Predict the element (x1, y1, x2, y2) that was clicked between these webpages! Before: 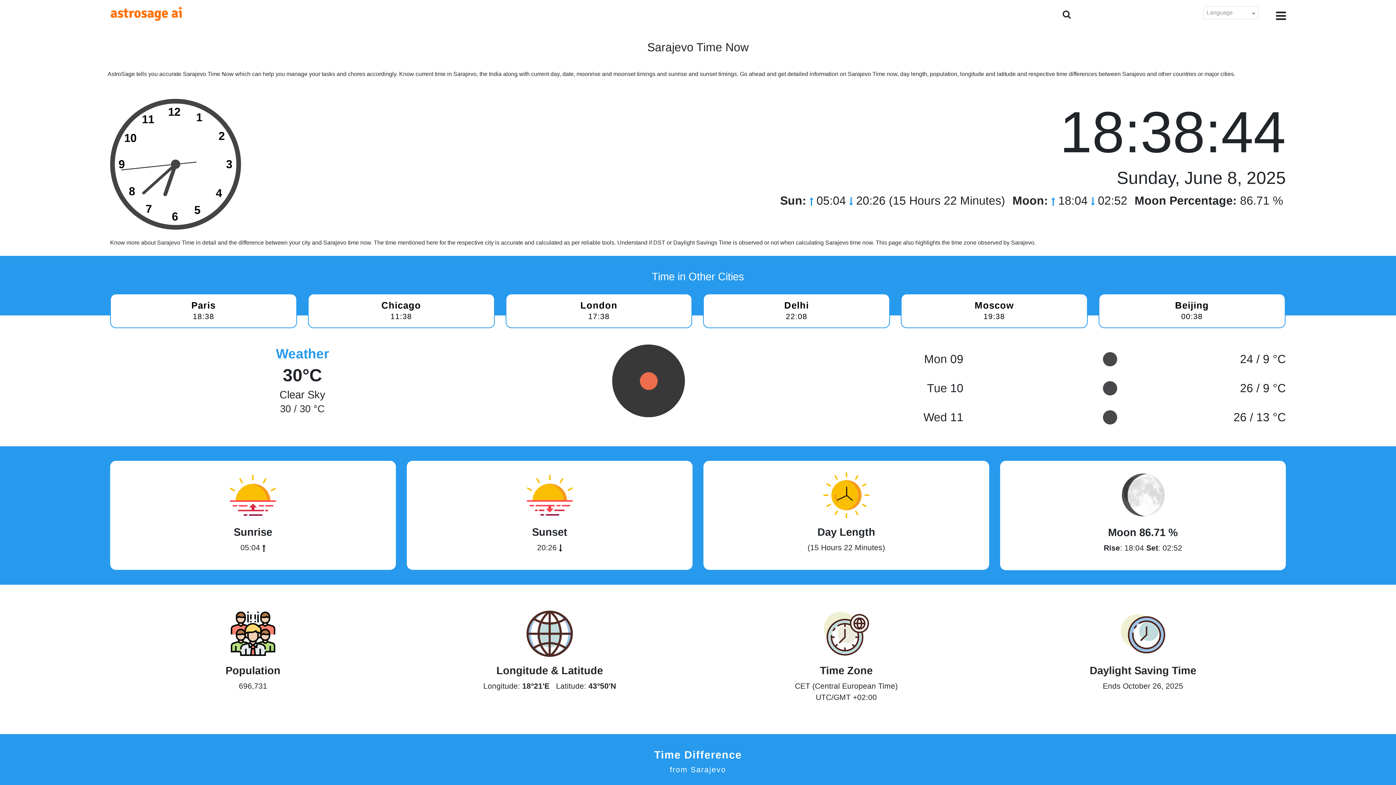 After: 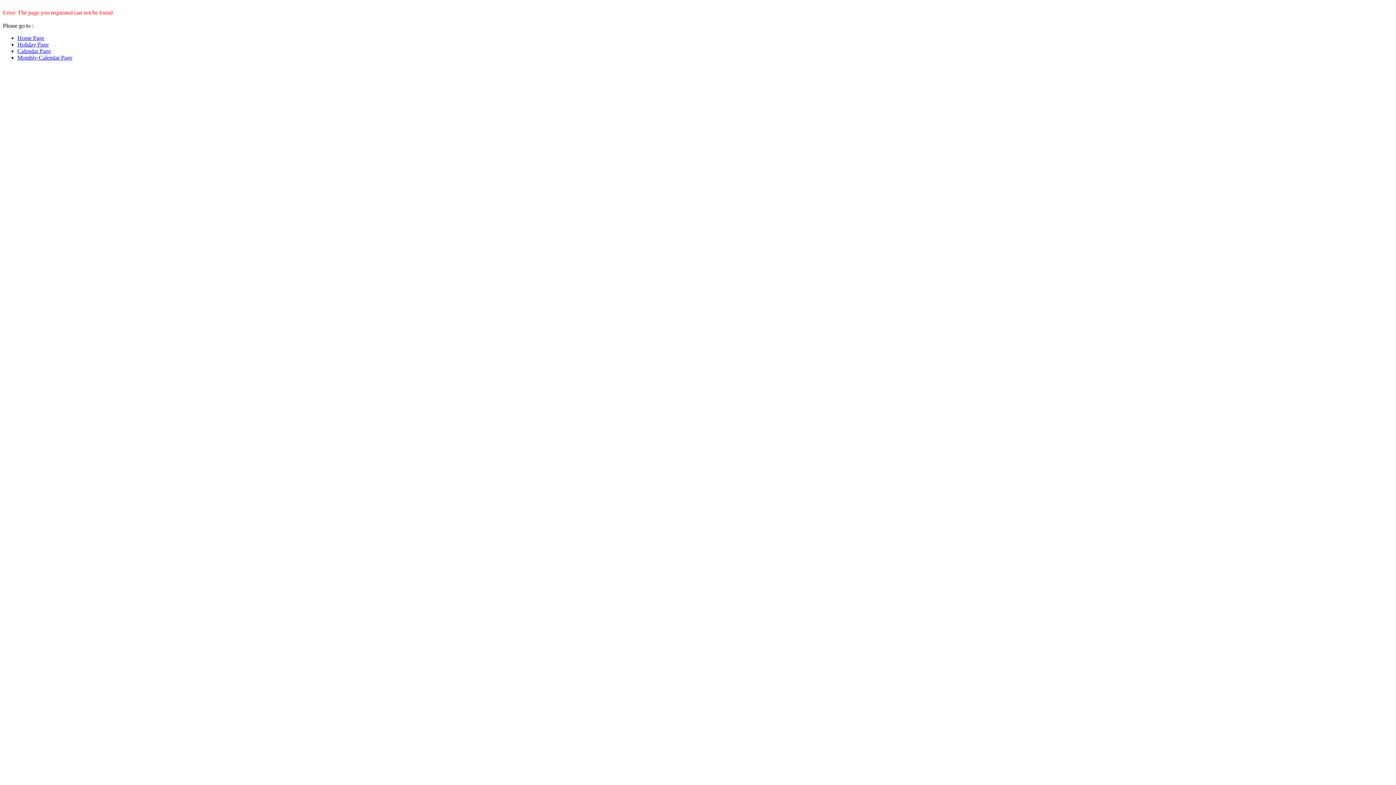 Action: bbox: (307, 293, 494, 328) label: Chicago

11:38